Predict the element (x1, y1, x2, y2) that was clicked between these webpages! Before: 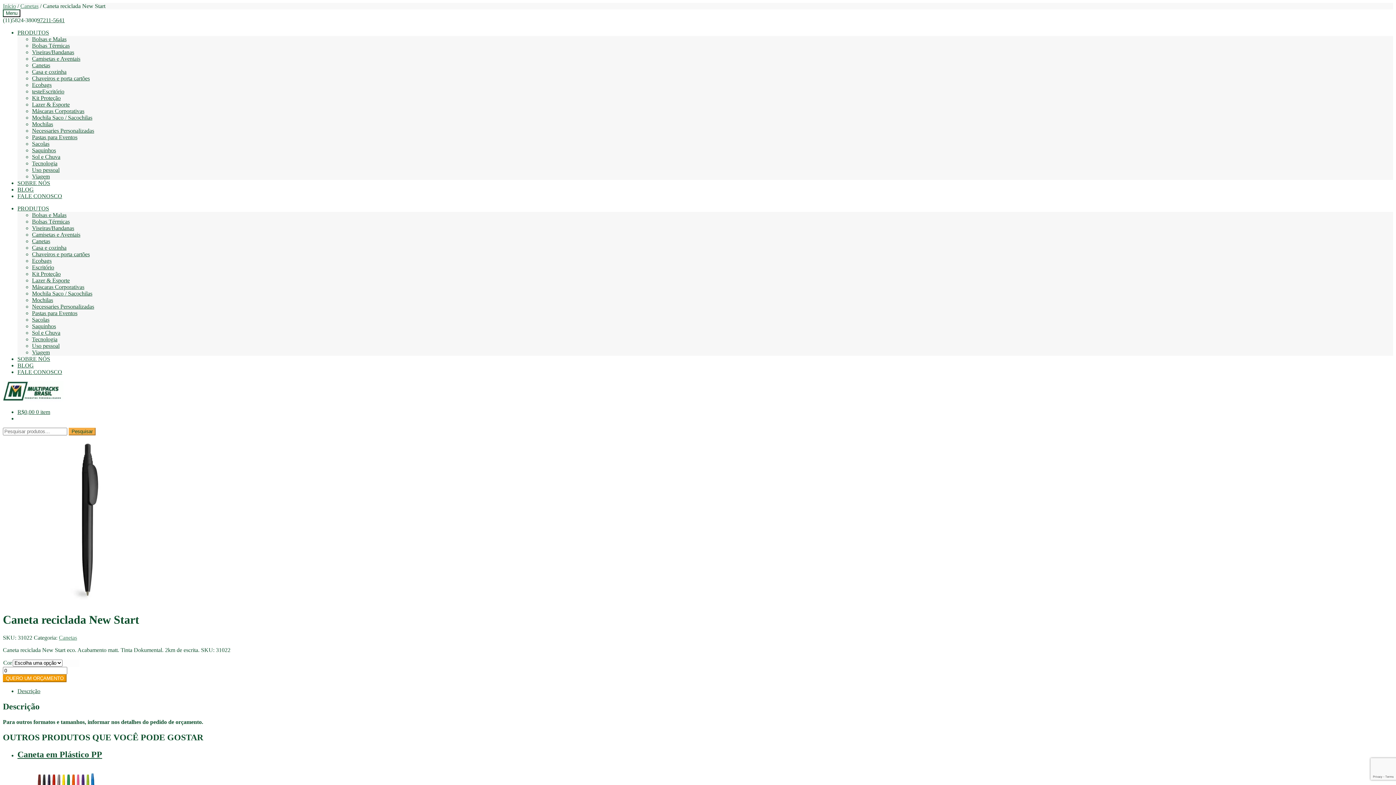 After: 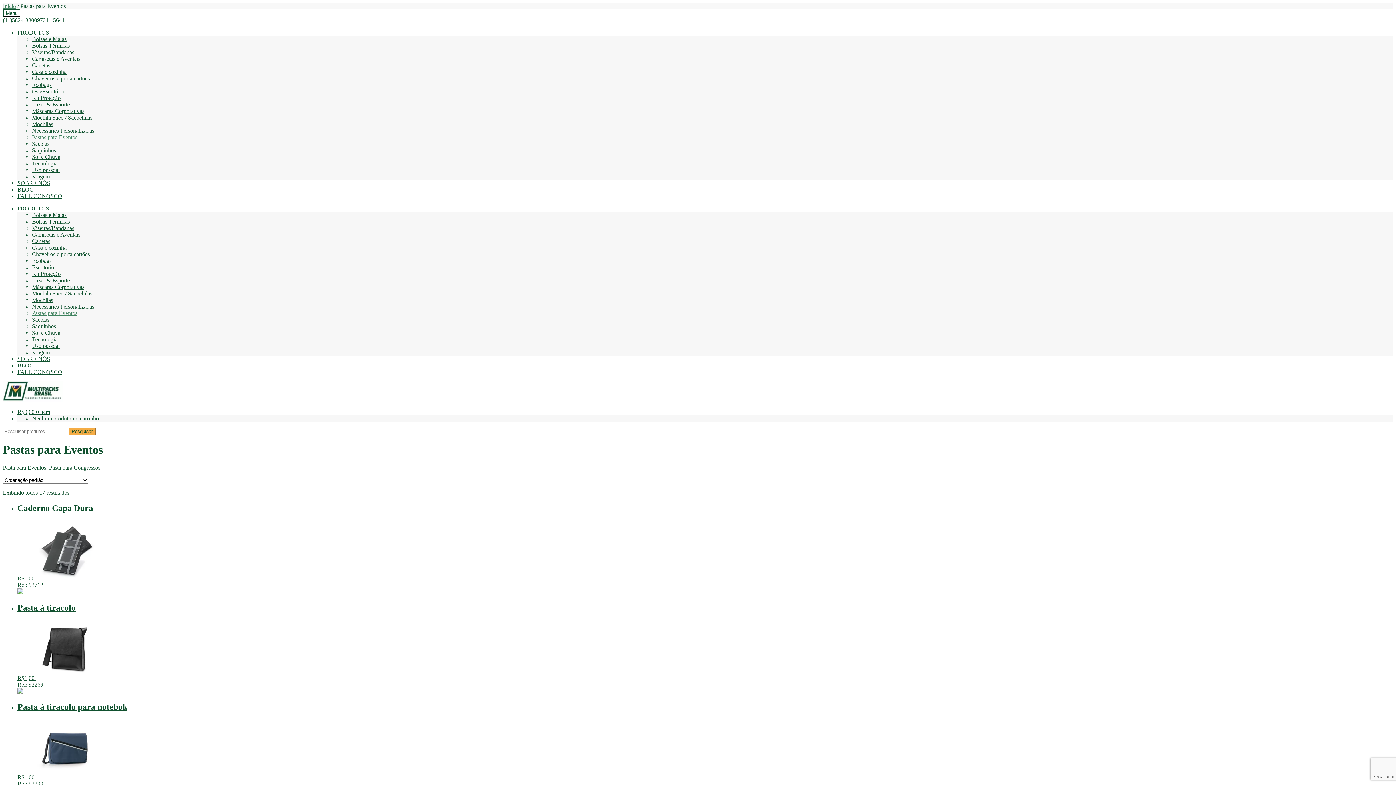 Action: bbox: (32, 134, 77, 140) label: Pastas para Eventos